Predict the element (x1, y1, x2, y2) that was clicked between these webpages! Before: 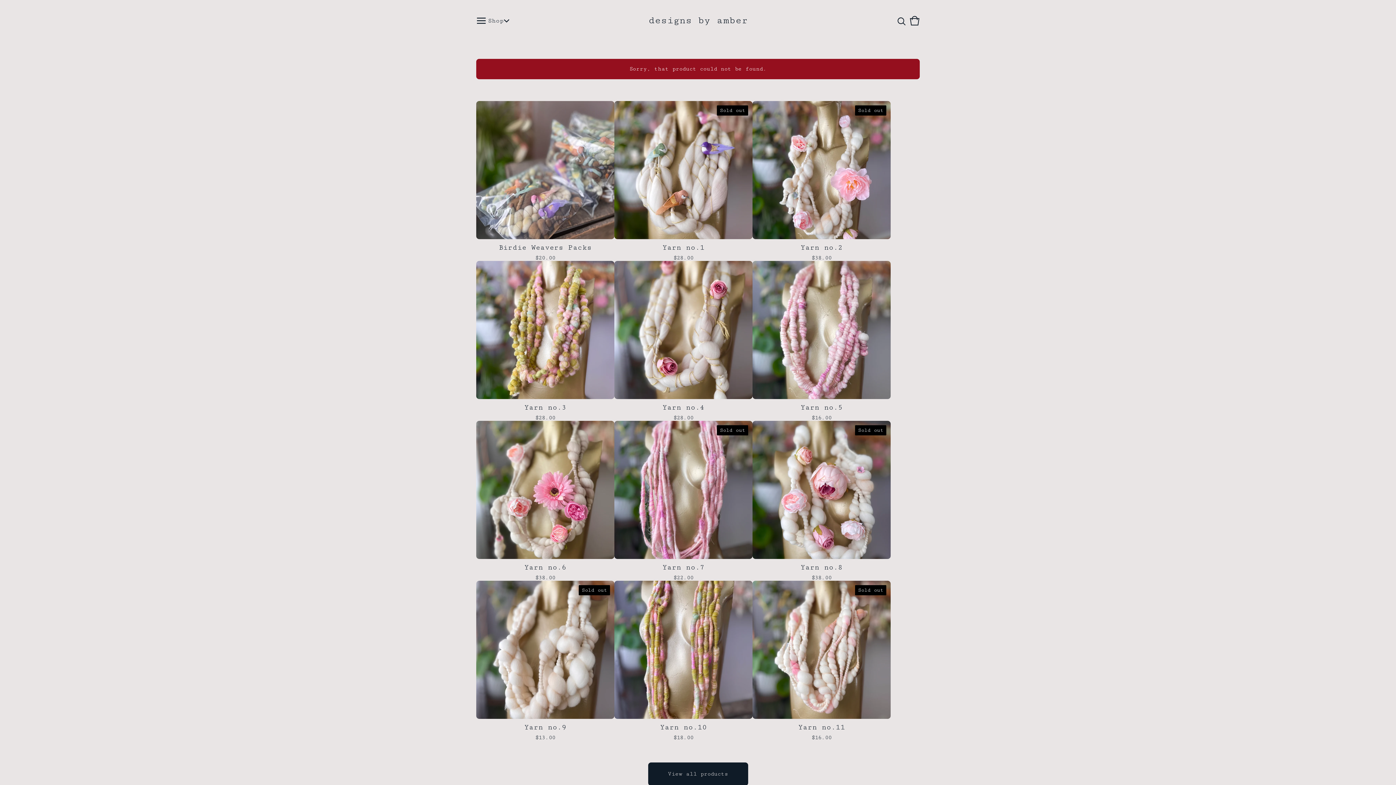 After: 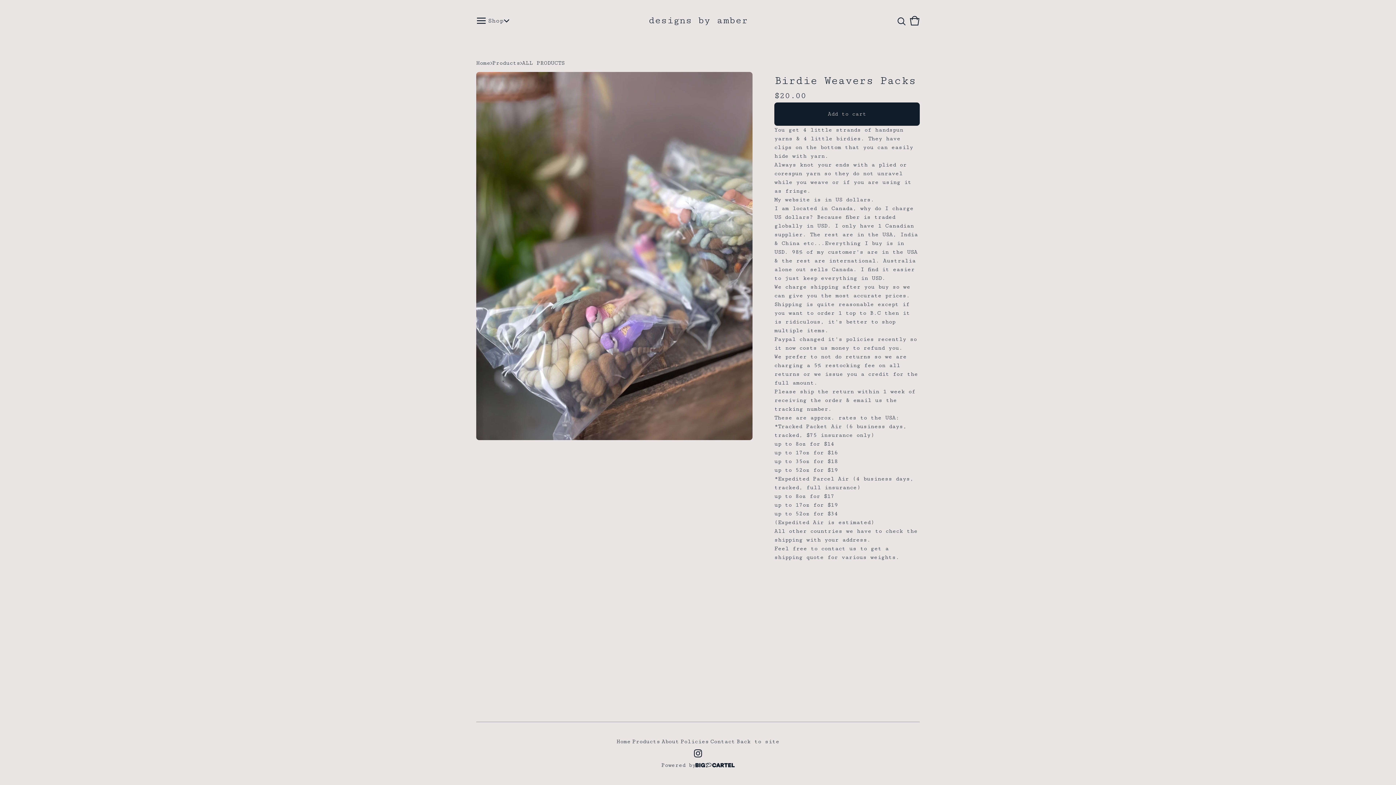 Action: label: Birdie Weavers Packs
$20.00 bbox: (476, 101, 614, 261)